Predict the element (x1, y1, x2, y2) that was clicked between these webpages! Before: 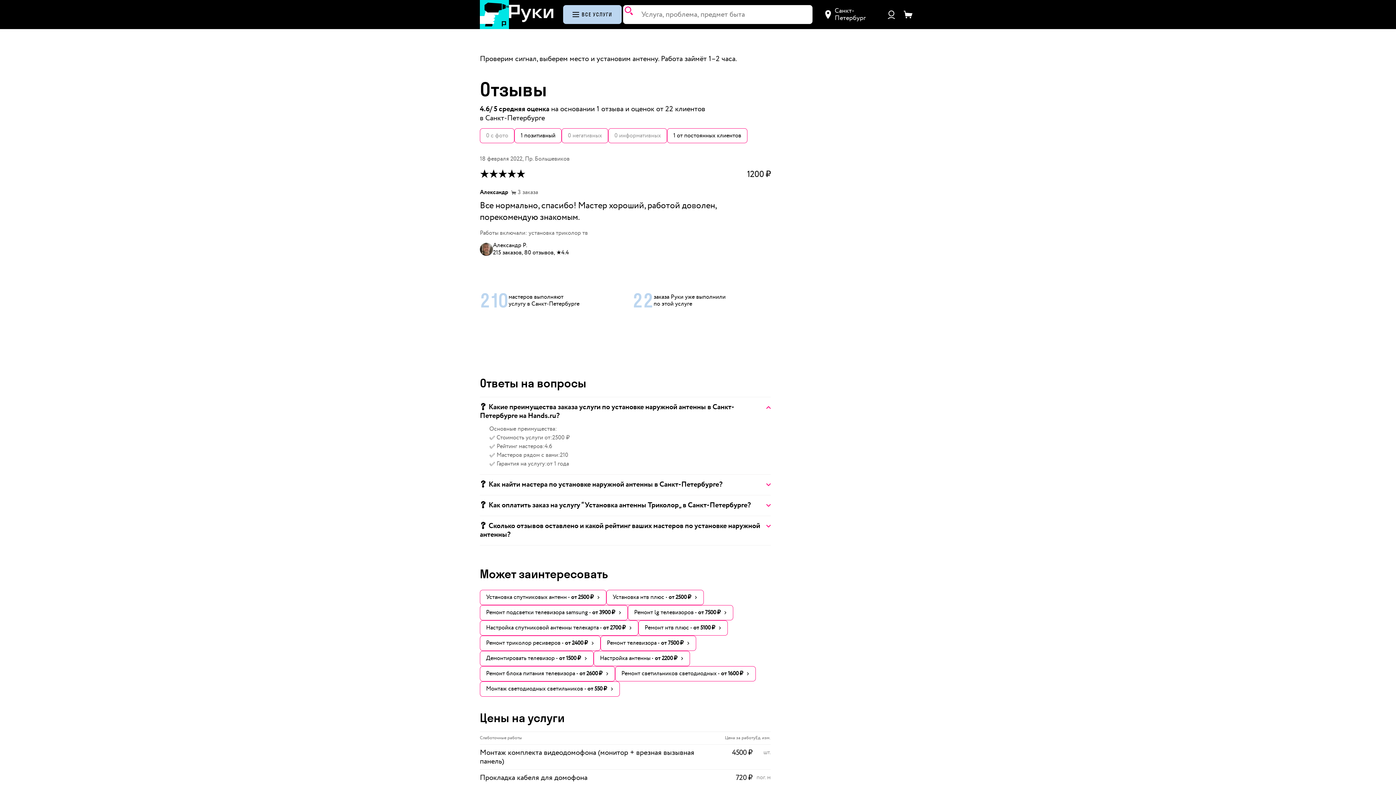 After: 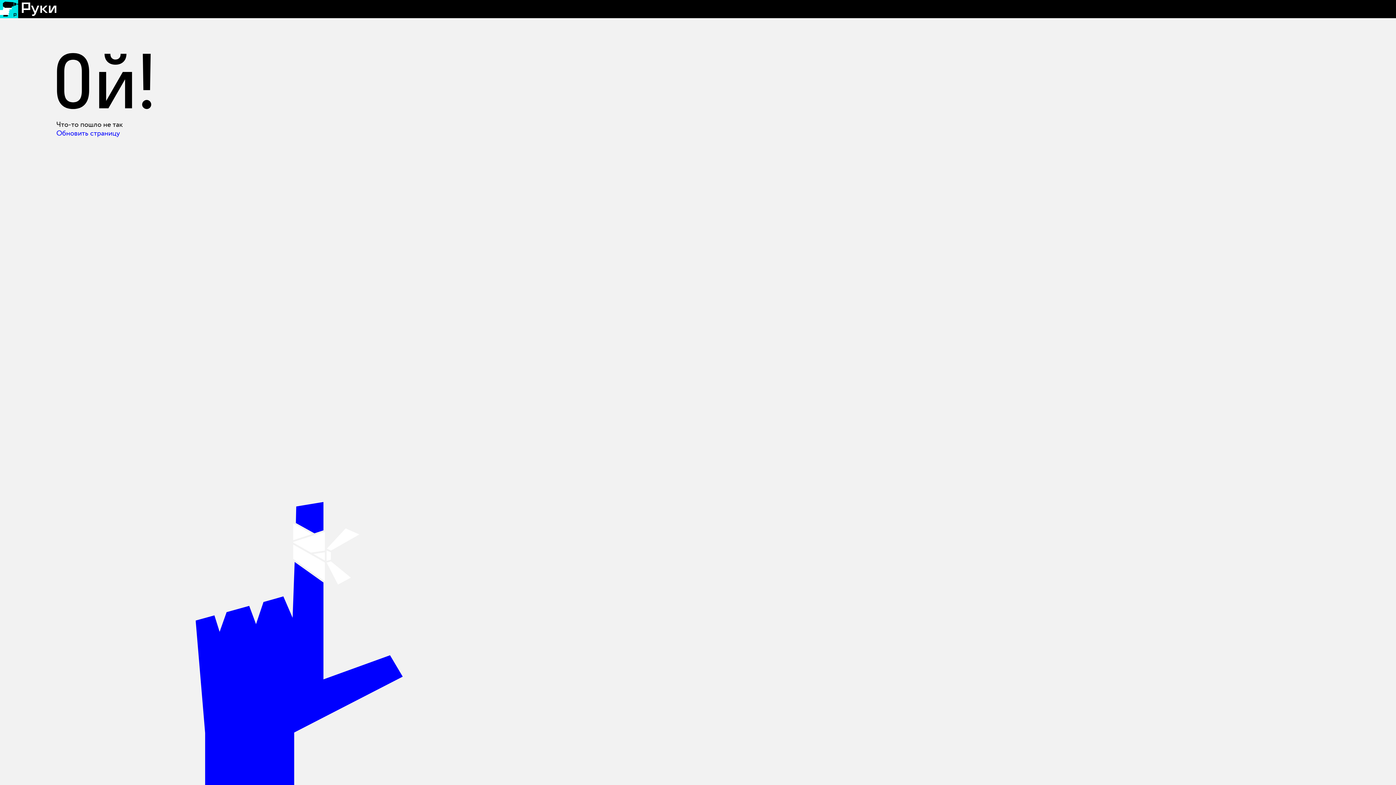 Action: bbox: (628, 605, 733, 620) label: Ремонт lg телевизоров • от 7500 ₽